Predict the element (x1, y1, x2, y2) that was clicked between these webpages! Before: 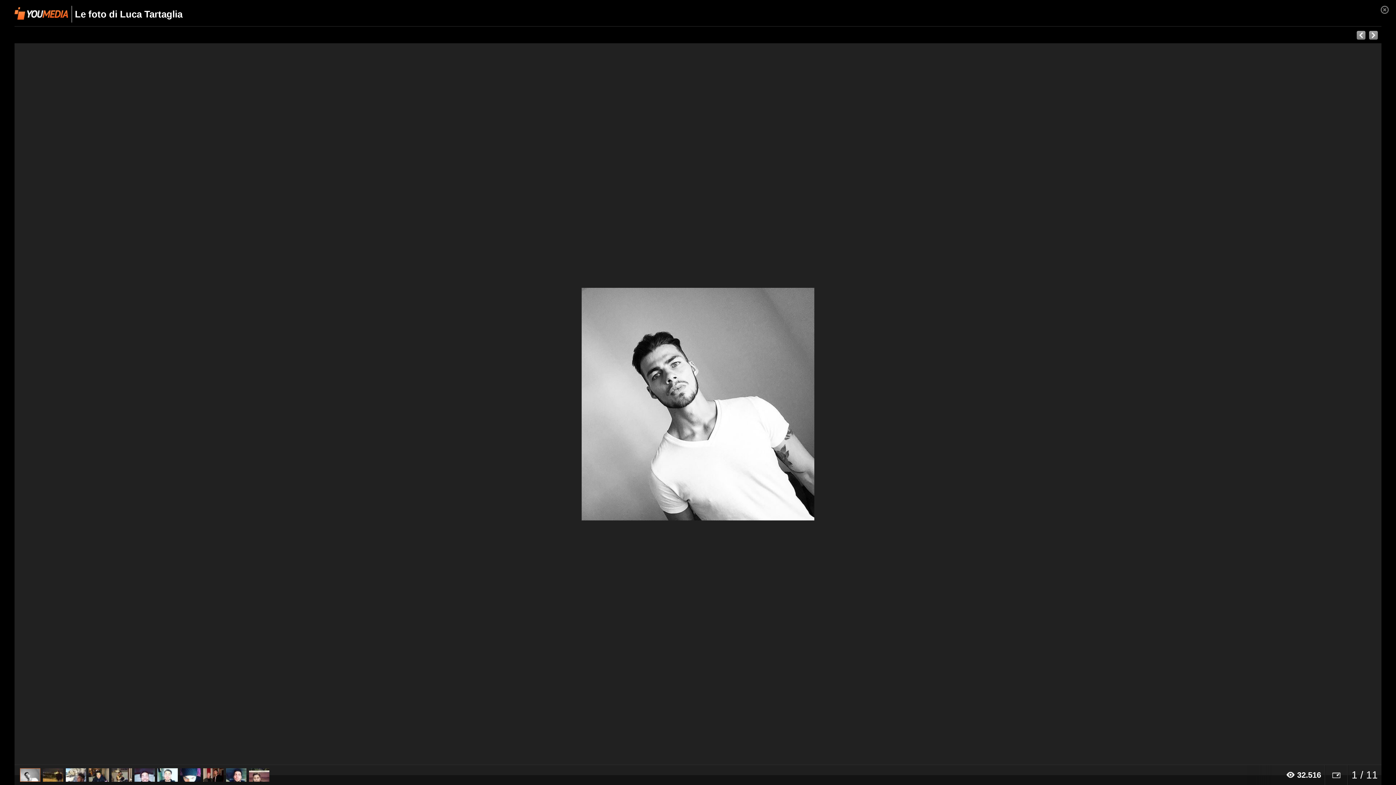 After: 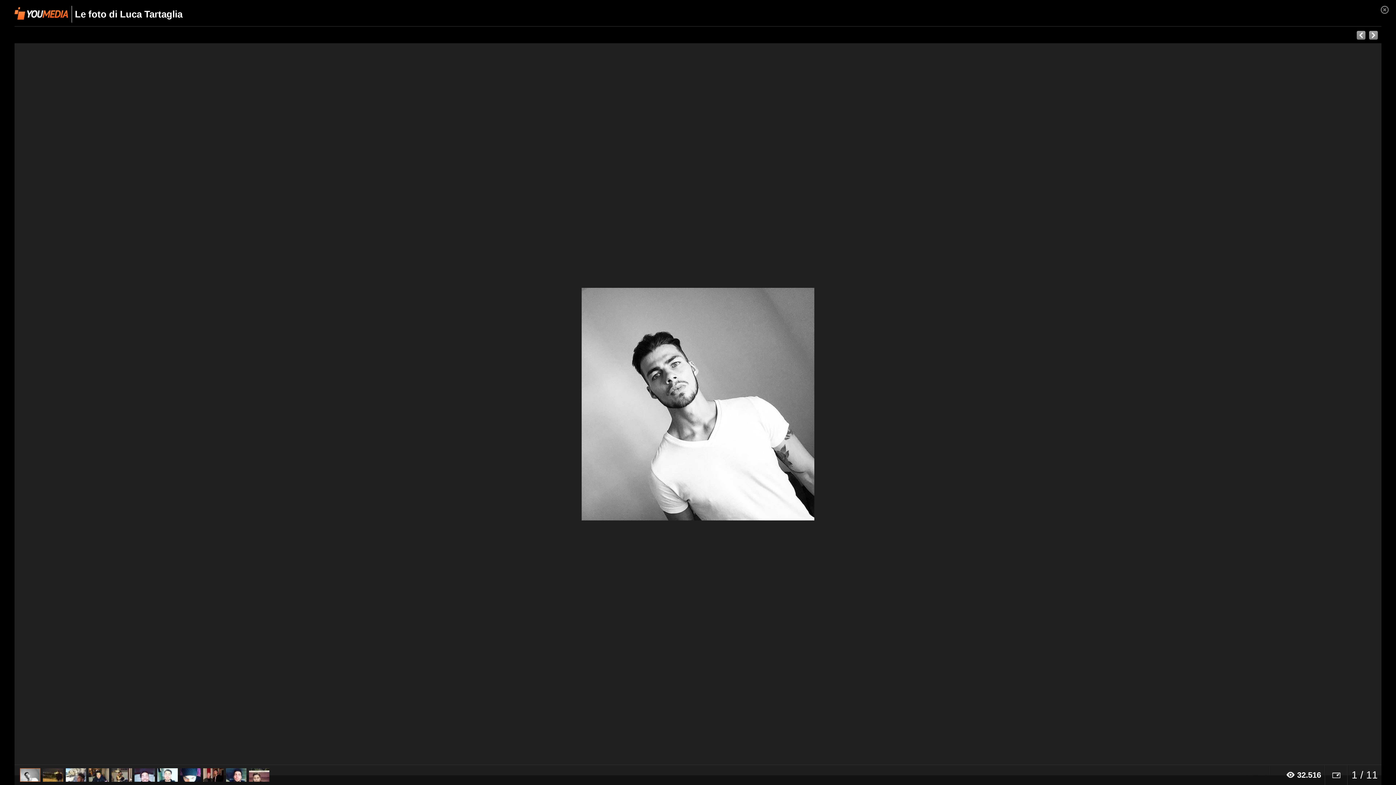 Action: bbox: (20, 768, 40, 782)